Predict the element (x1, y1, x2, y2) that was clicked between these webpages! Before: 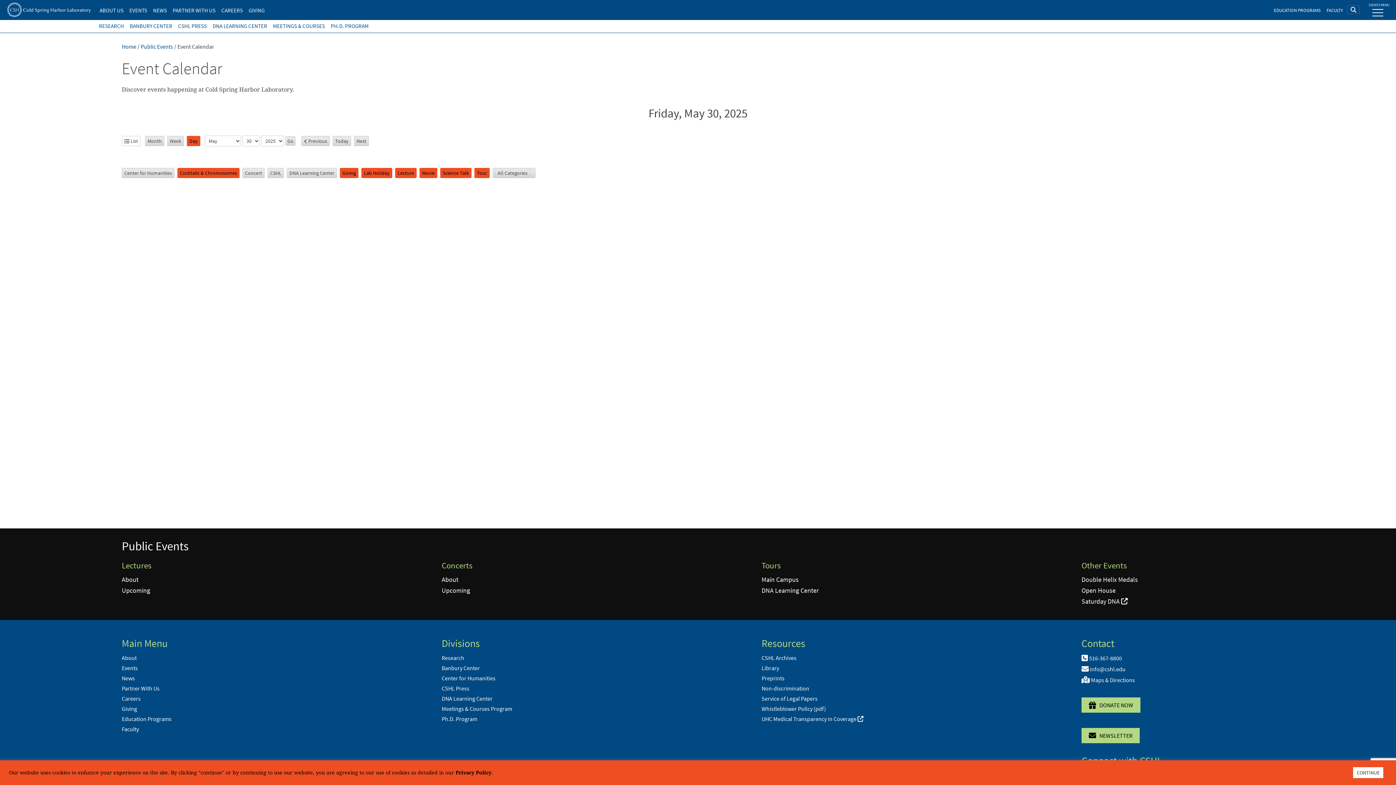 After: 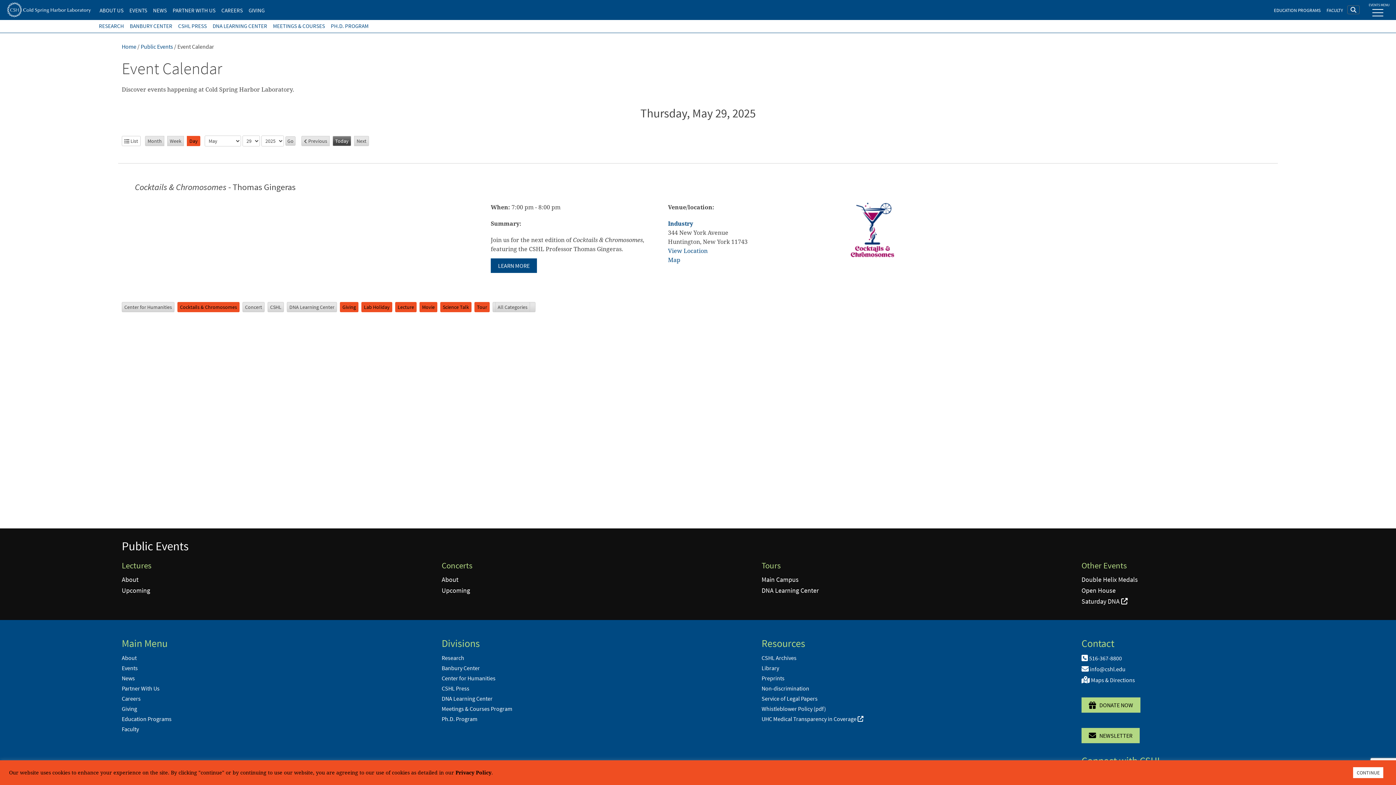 Action: bbox: (332, 135, 351, 146) label: Today